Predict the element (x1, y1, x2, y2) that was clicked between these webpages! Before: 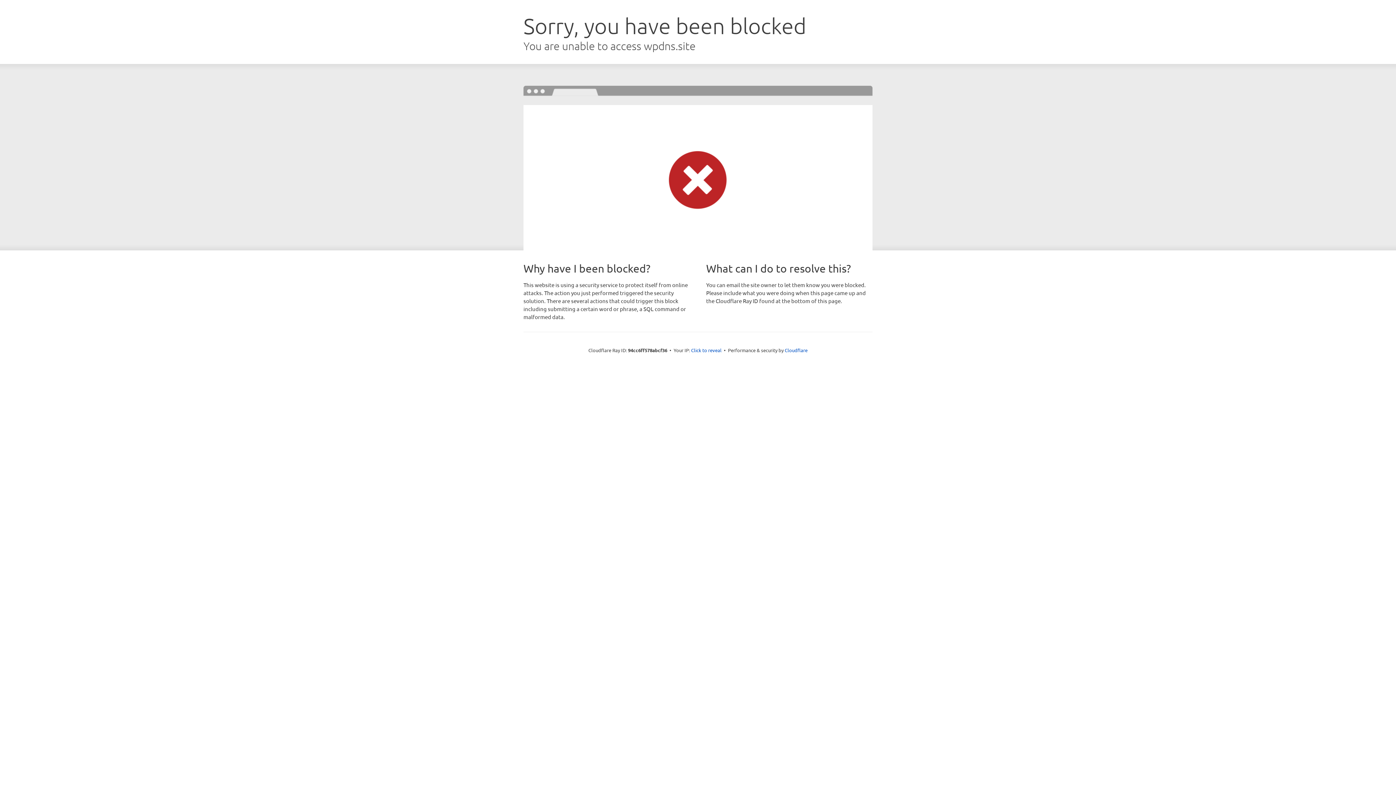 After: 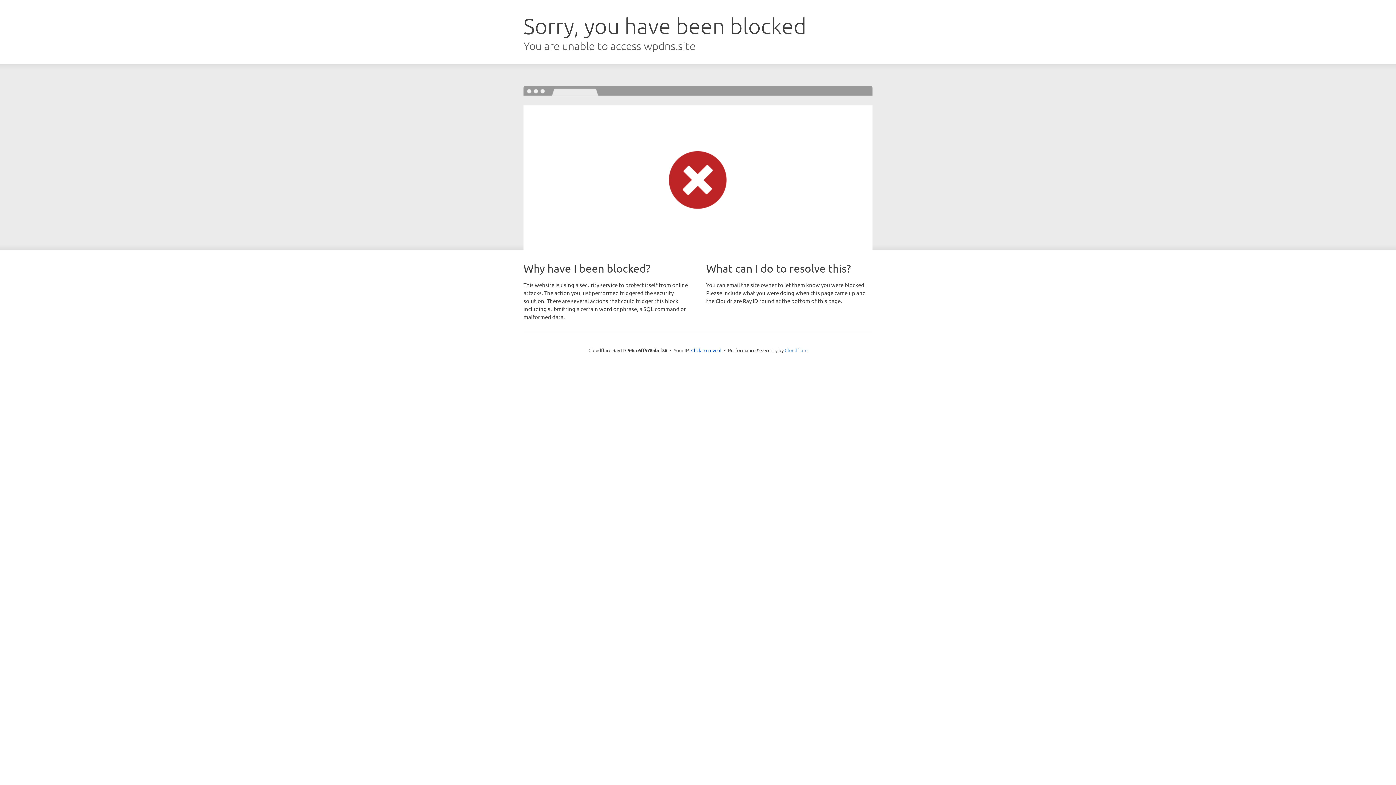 Action: bbox: (784, 347, 807, 353) label: Cloudflare